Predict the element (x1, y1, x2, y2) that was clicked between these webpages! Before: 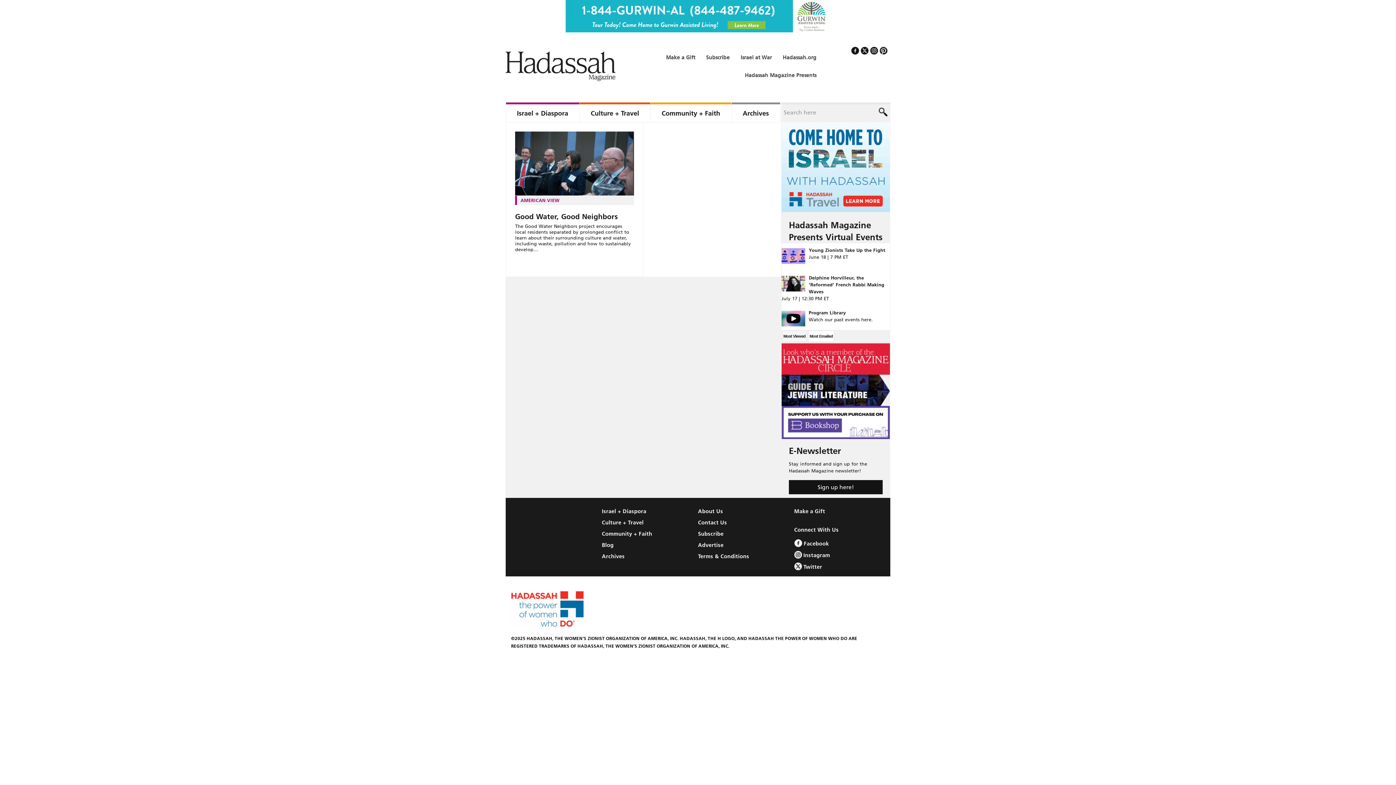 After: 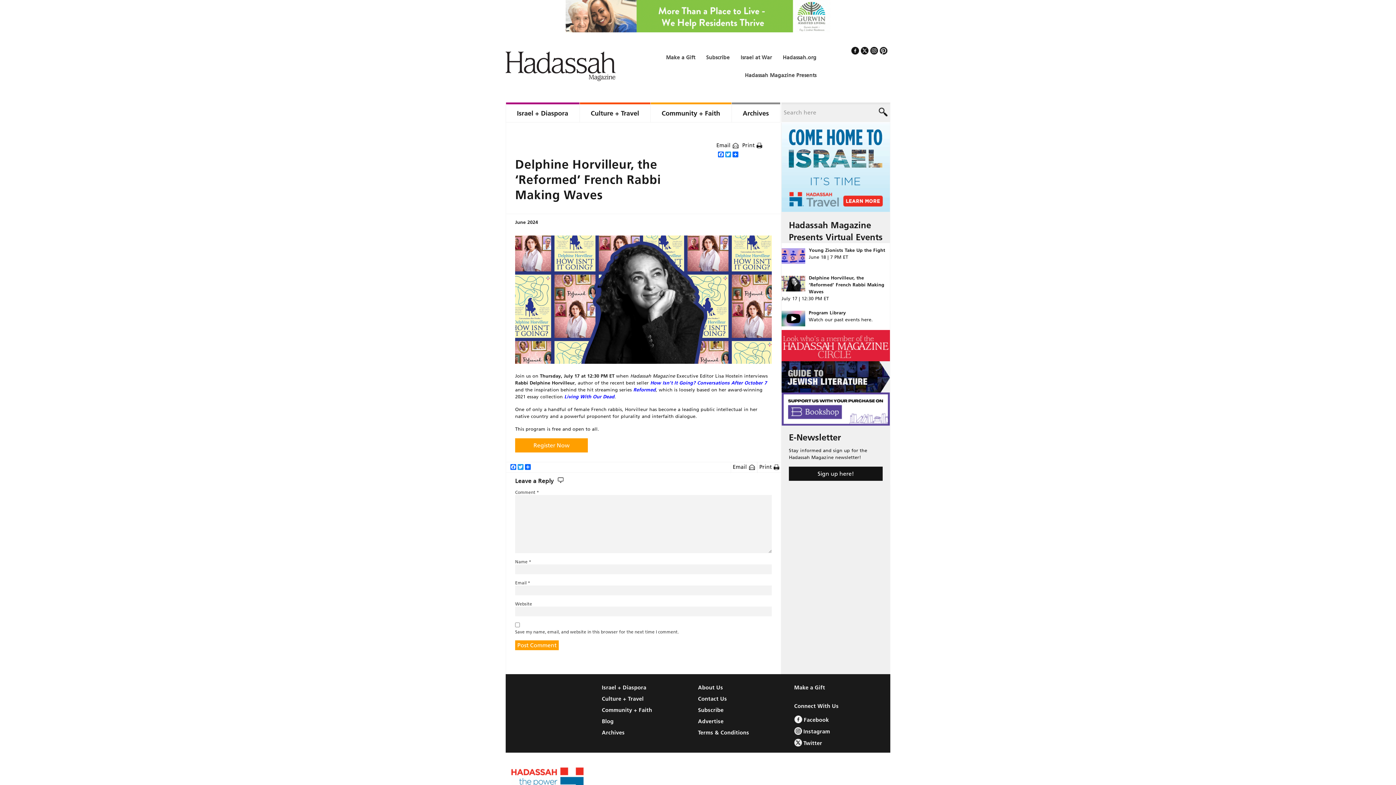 Action: label: Delphine Horvilleur, the ‘Reformed’ French Rabbi Making Waves bbox: (809, 275, 884, 294)